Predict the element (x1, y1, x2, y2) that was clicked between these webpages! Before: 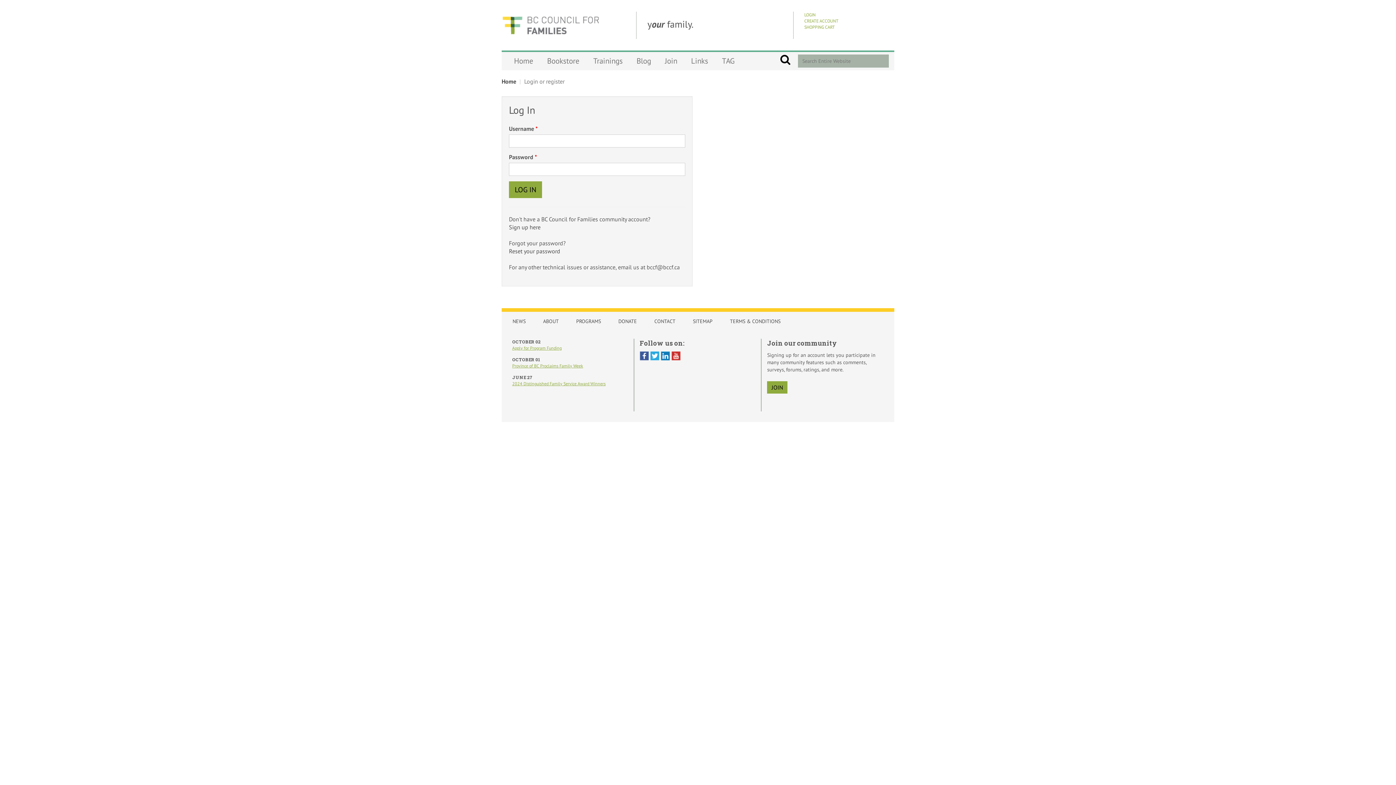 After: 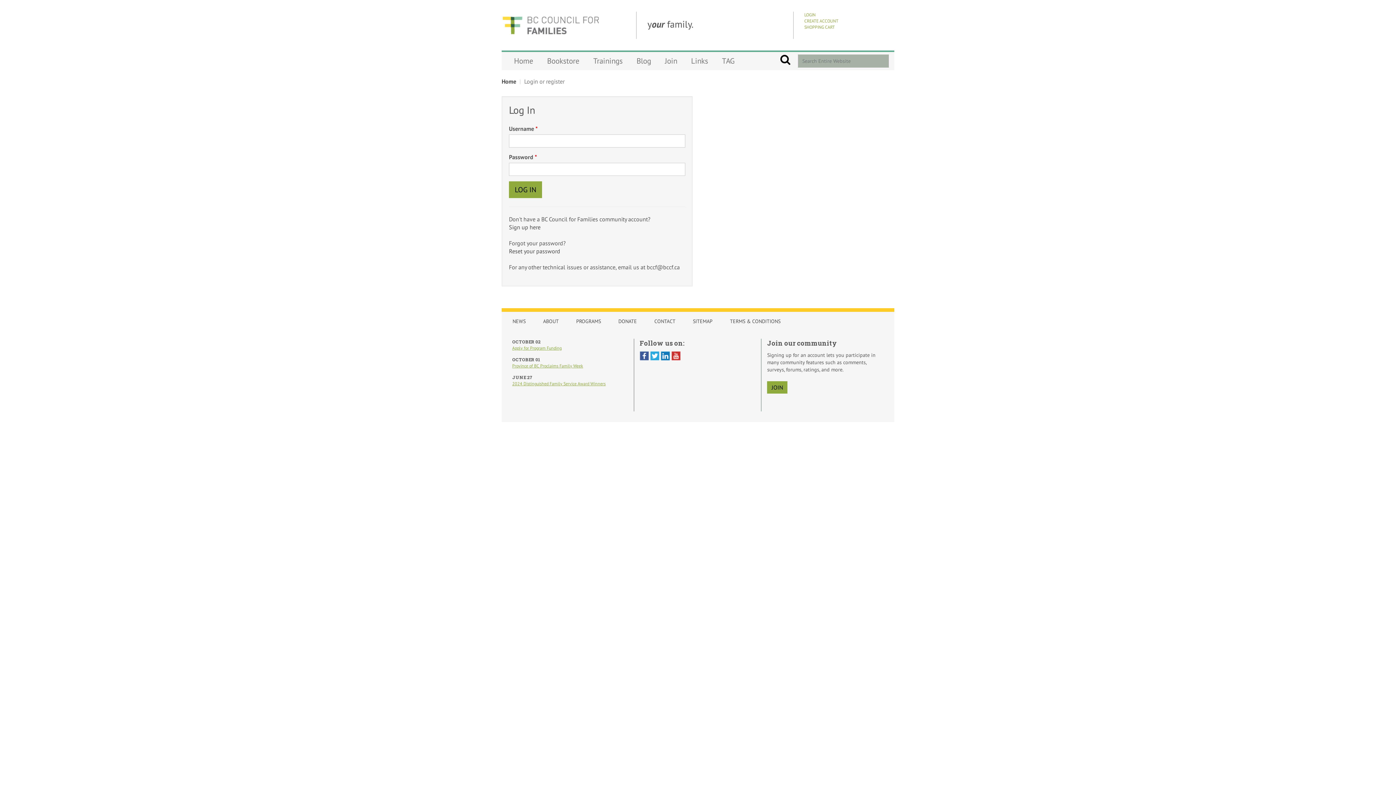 Action: bbox: (639, 352, 648, 358)